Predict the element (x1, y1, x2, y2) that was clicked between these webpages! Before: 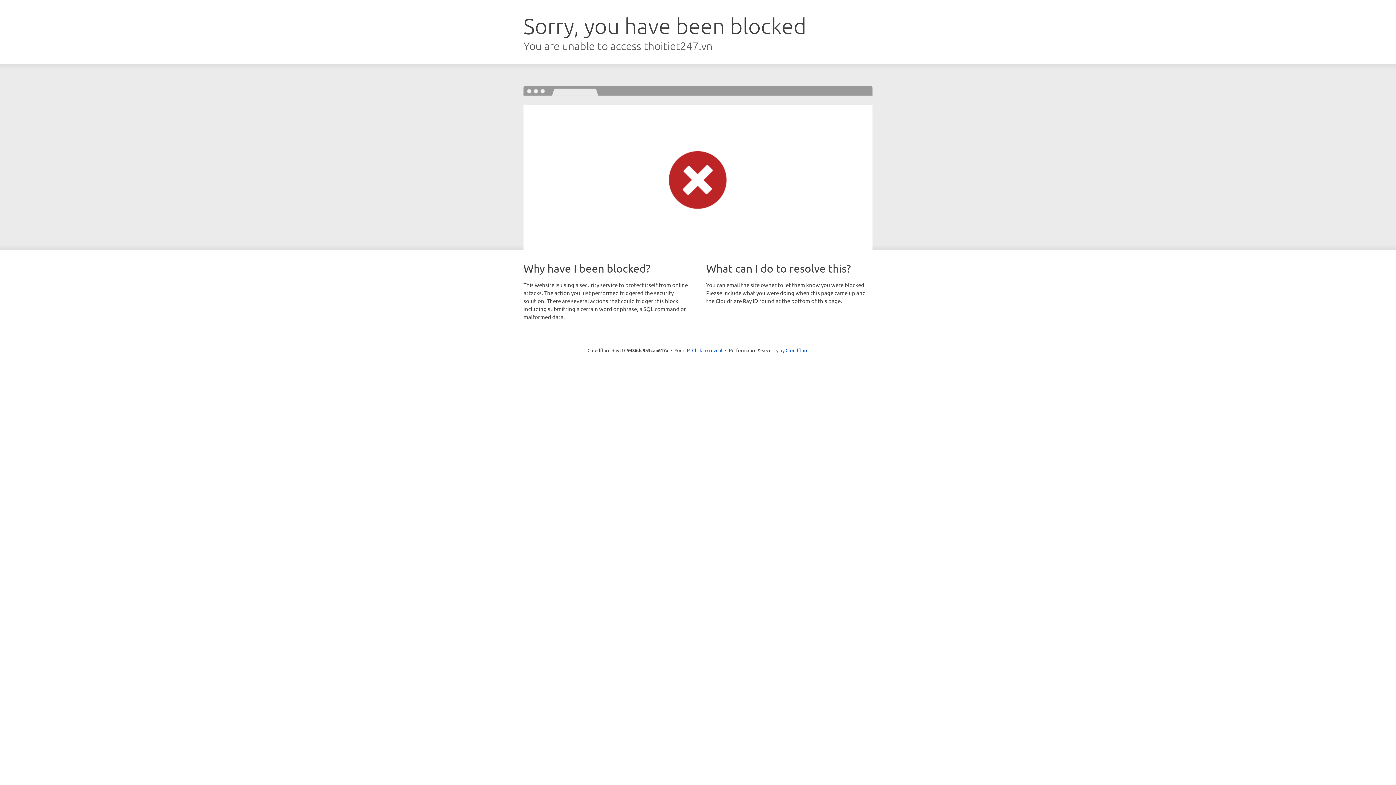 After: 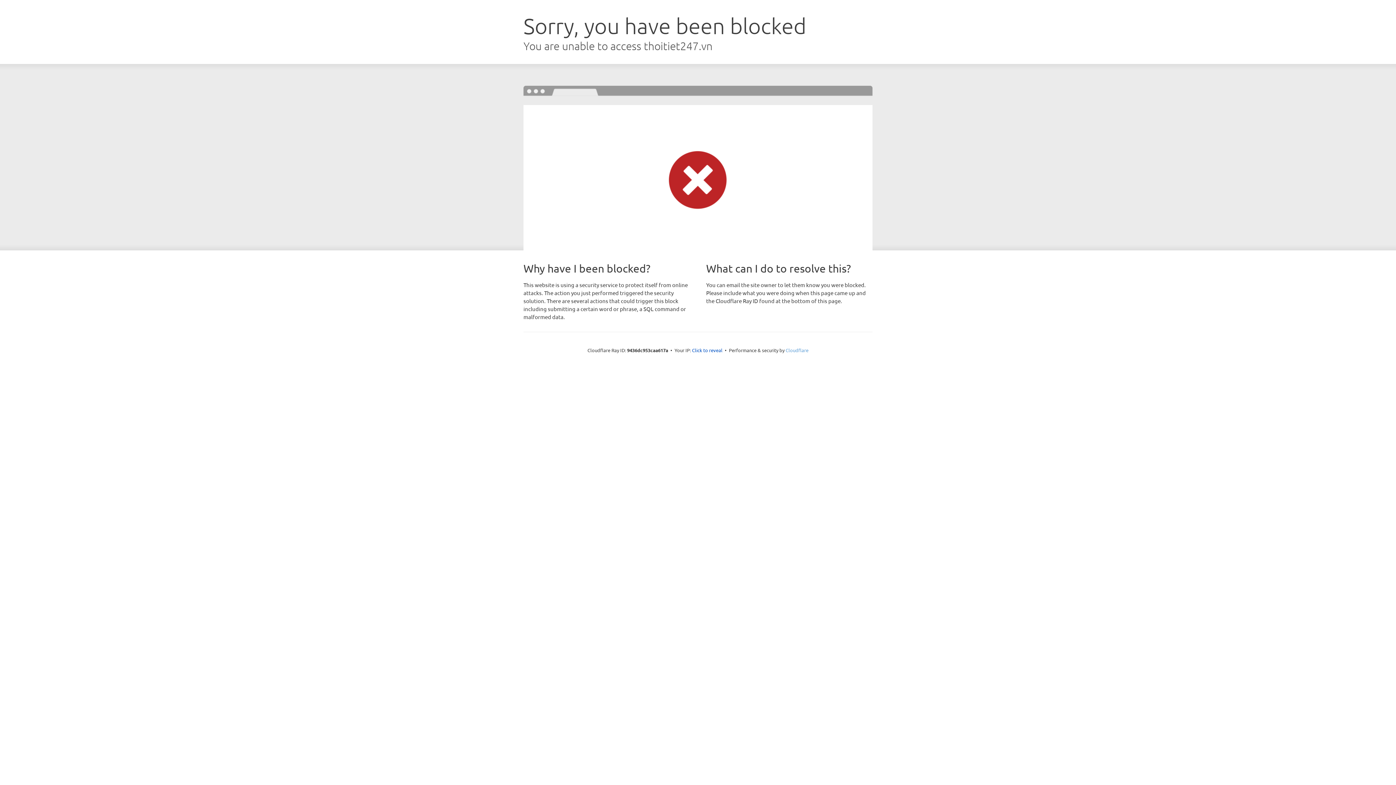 Action: bbox: (785, 347, 808, 353) label: Cloudflare